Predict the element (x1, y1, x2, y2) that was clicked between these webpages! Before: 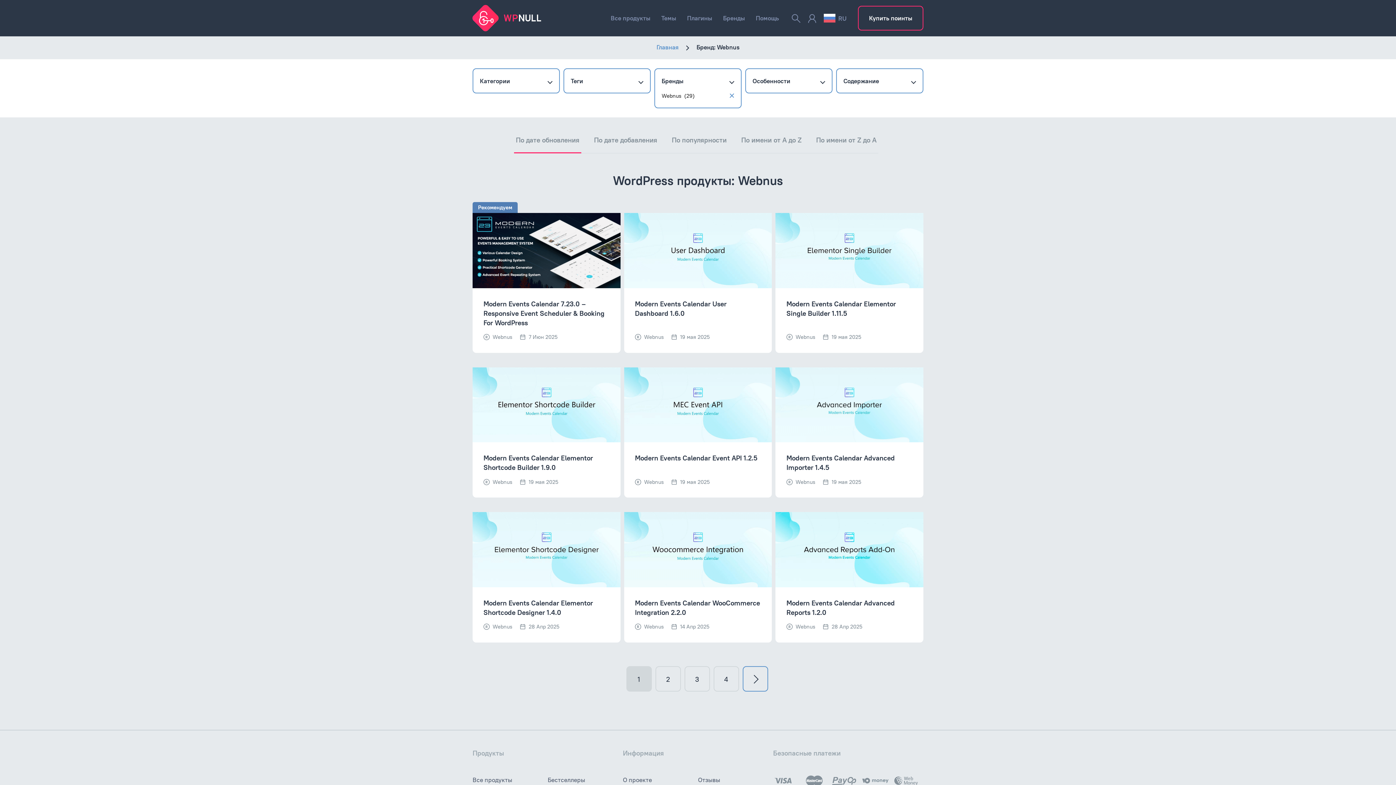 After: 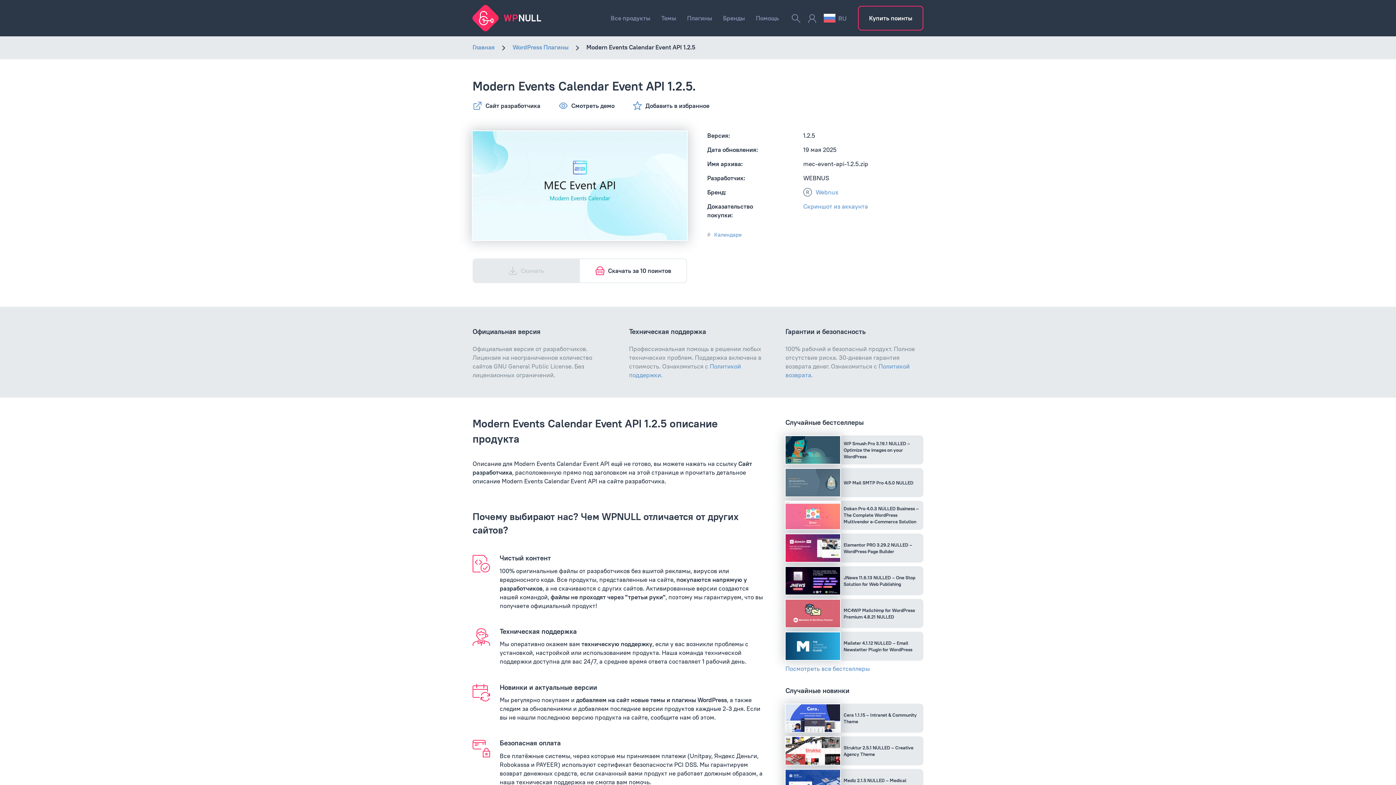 Action: label: Modern Events Calendar Event API 1.2.5 bbox: (635, 453, 757, 462)